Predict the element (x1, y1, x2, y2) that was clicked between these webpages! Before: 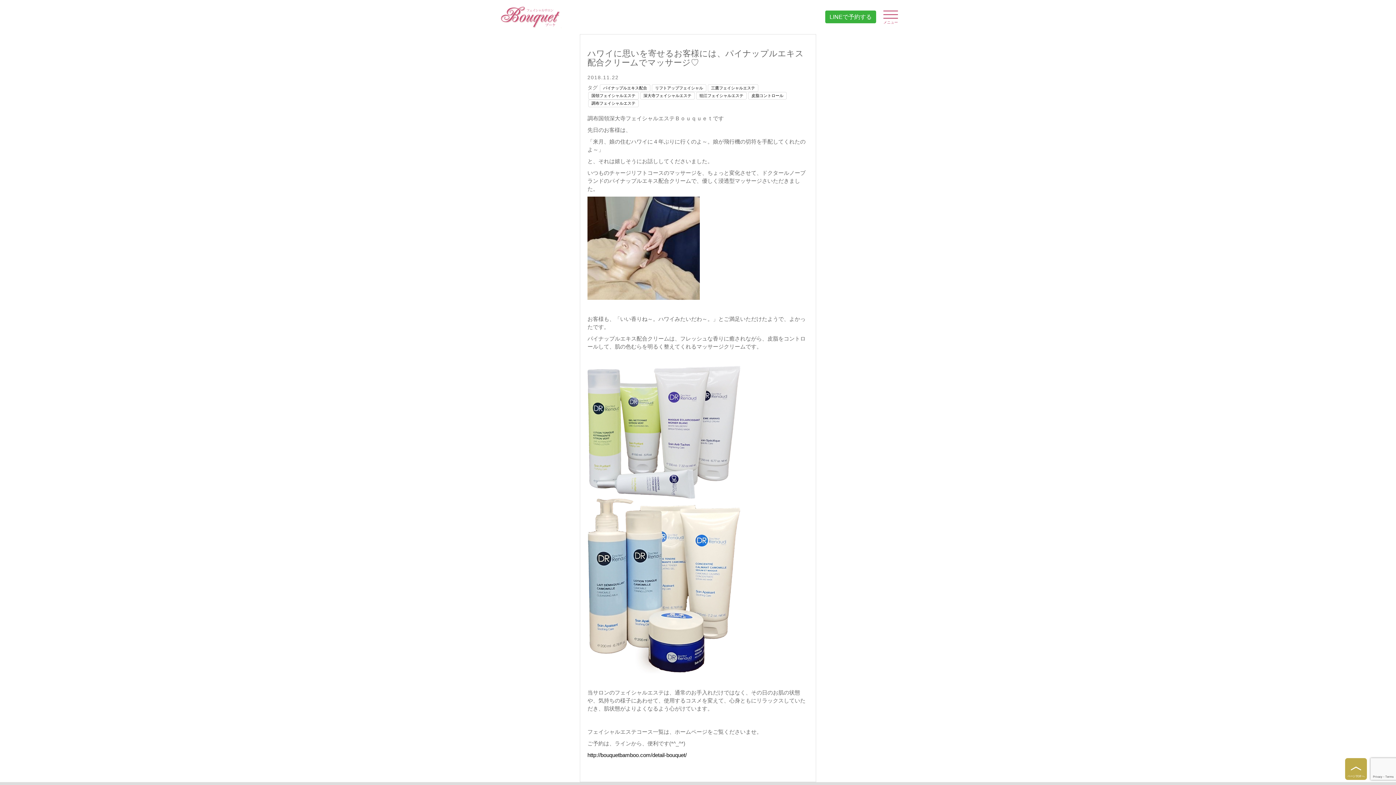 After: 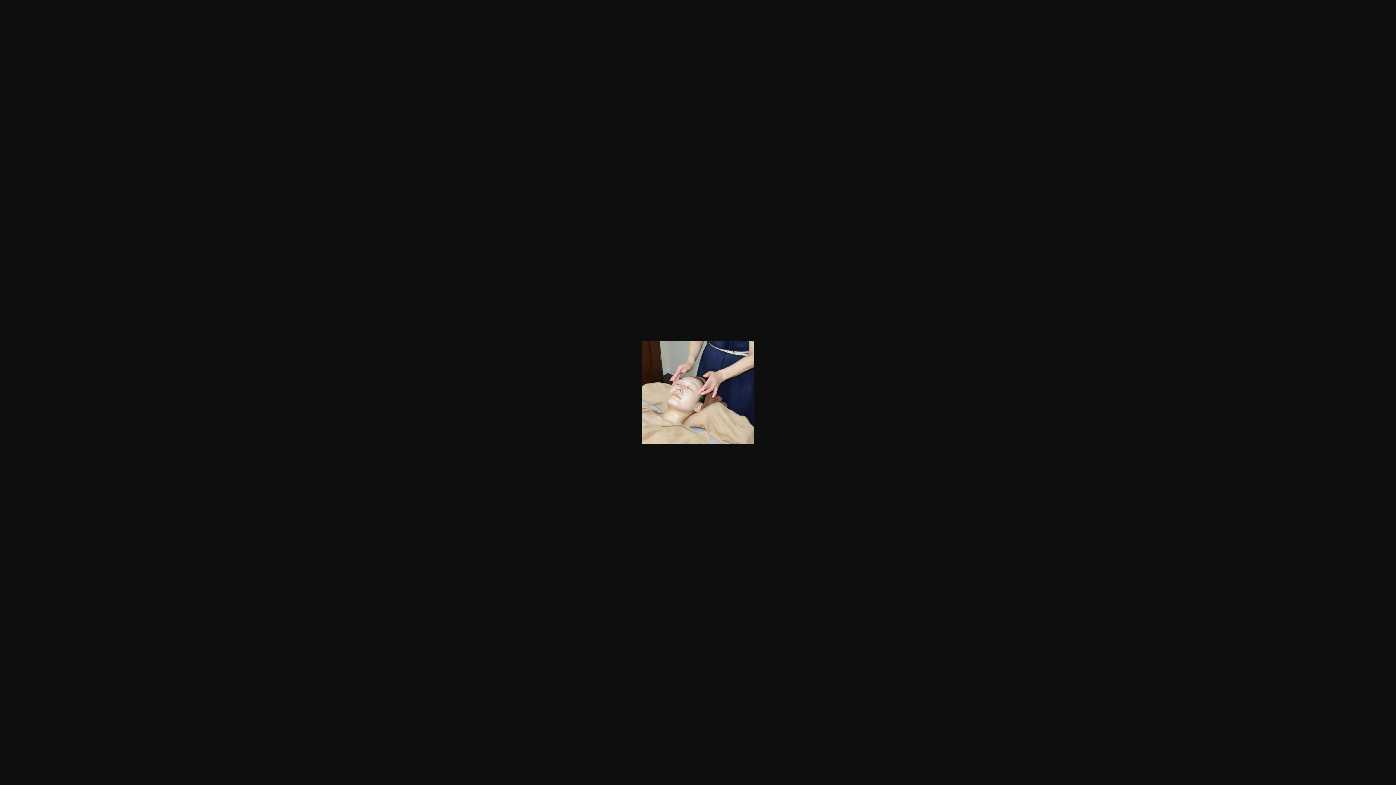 Action: bbox: (587, 244, 700, 251)